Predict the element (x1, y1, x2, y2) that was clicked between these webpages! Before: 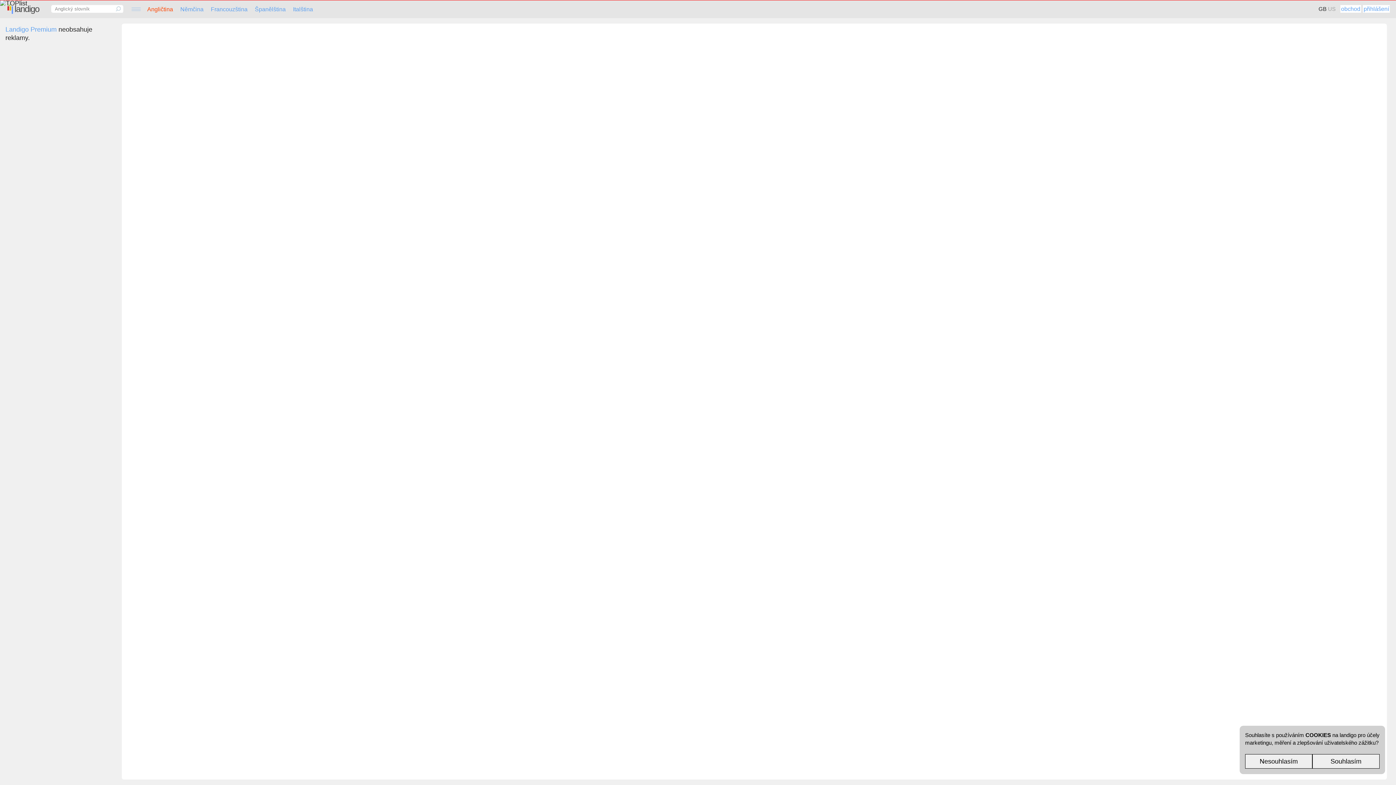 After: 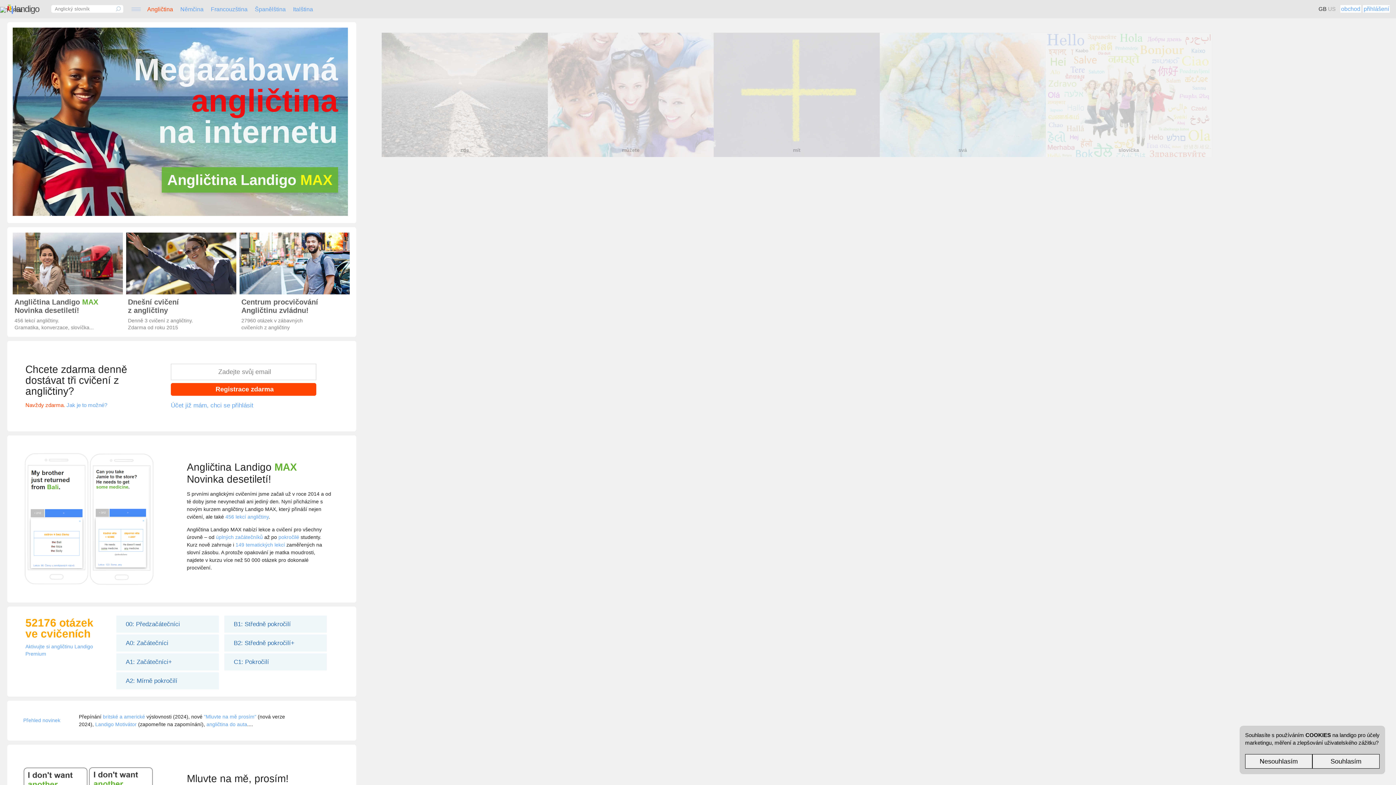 Action: bbox: (14, 5, 39, 12) label: landigo